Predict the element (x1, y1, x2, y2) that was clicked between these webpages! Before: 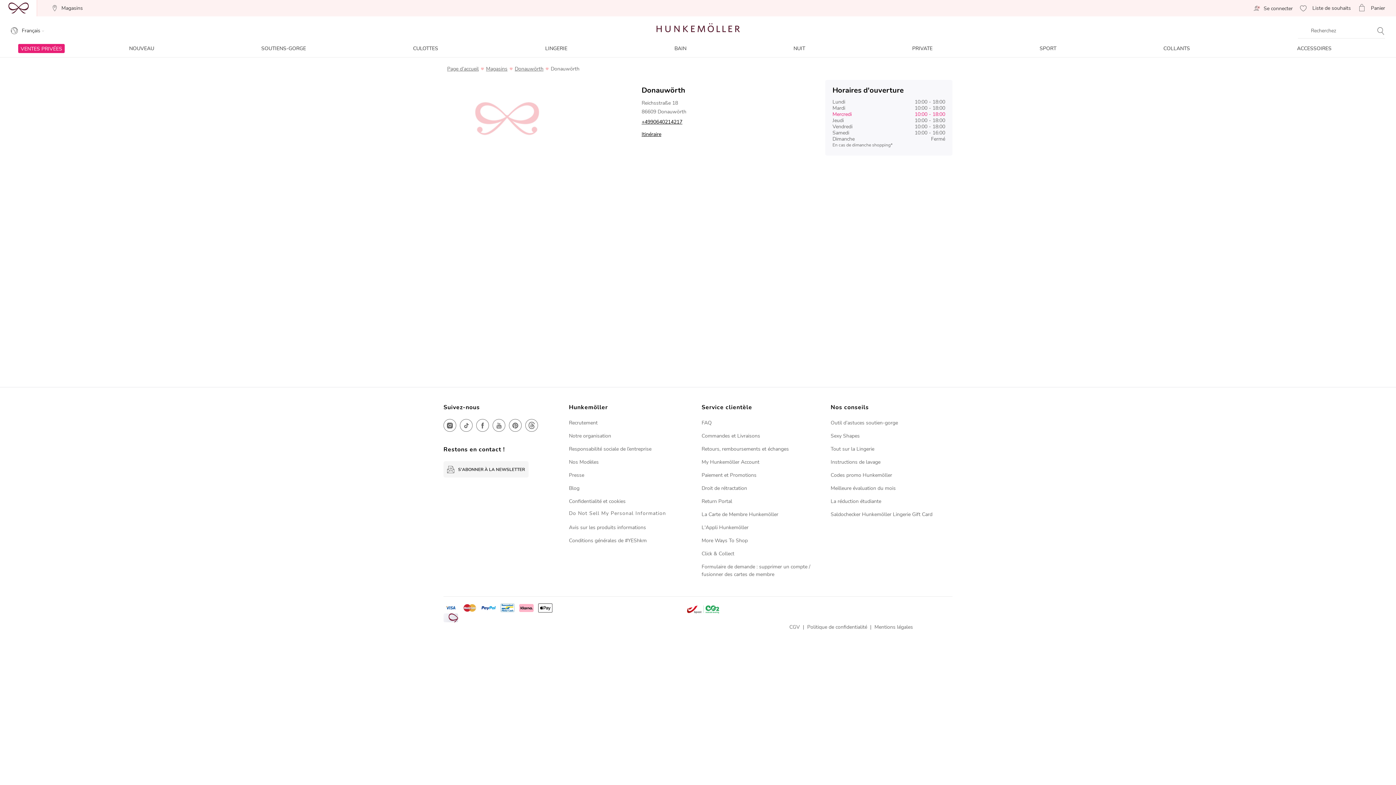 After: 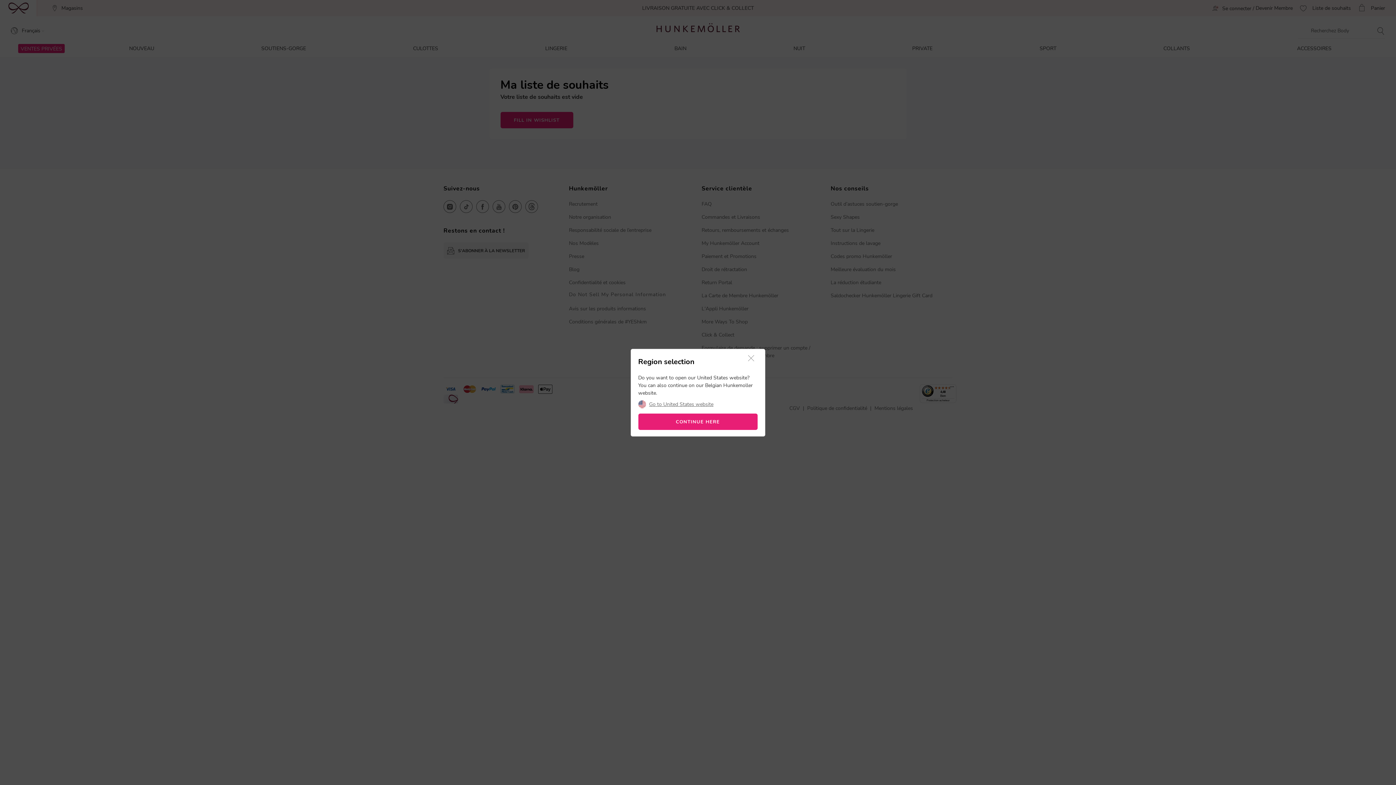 Action: bbox: (1300, 4, 1351, 11) label: Liste de souhaits